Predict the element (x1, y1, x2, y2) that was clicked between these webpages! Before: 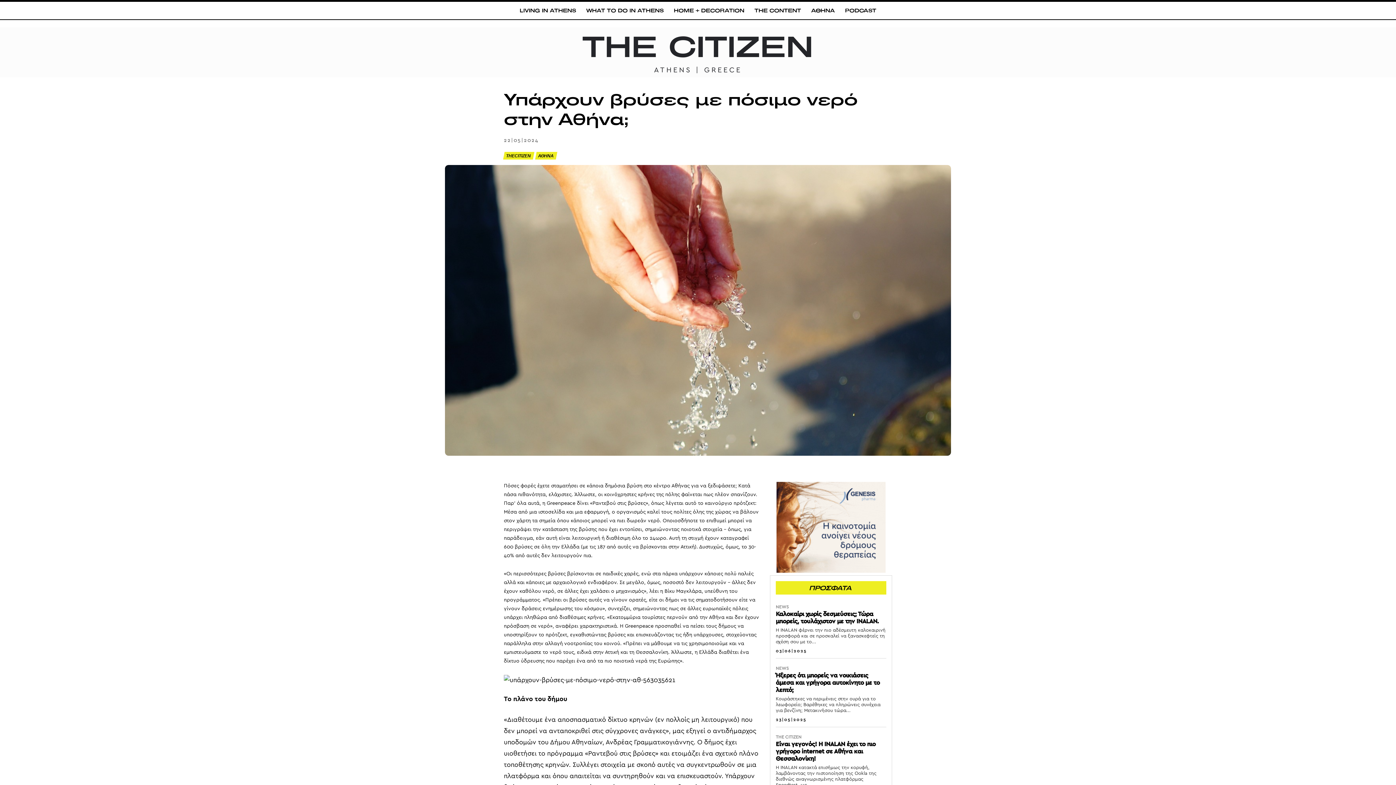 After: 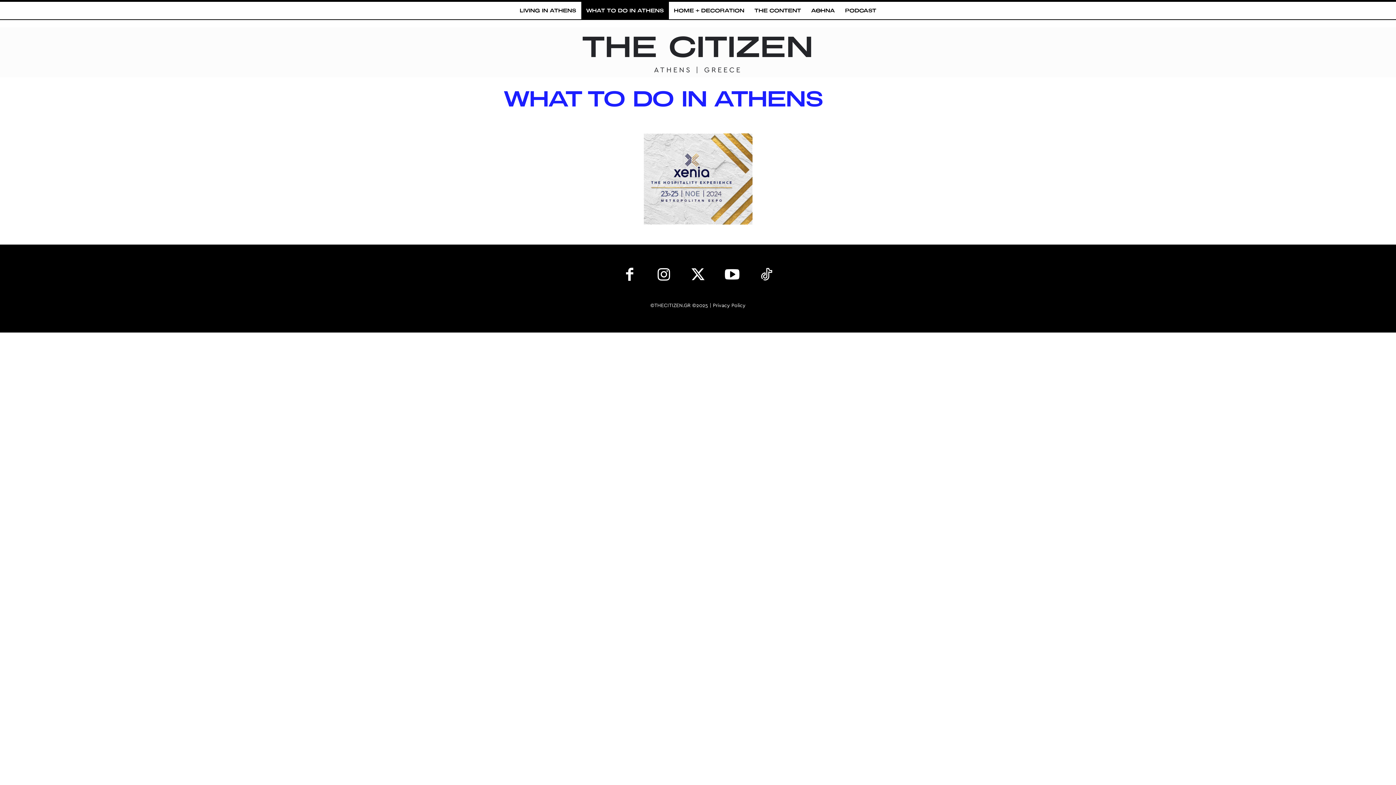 Action: bbox: (581, 1, 668, 19) label: WHAT TO DO IN ATHENS